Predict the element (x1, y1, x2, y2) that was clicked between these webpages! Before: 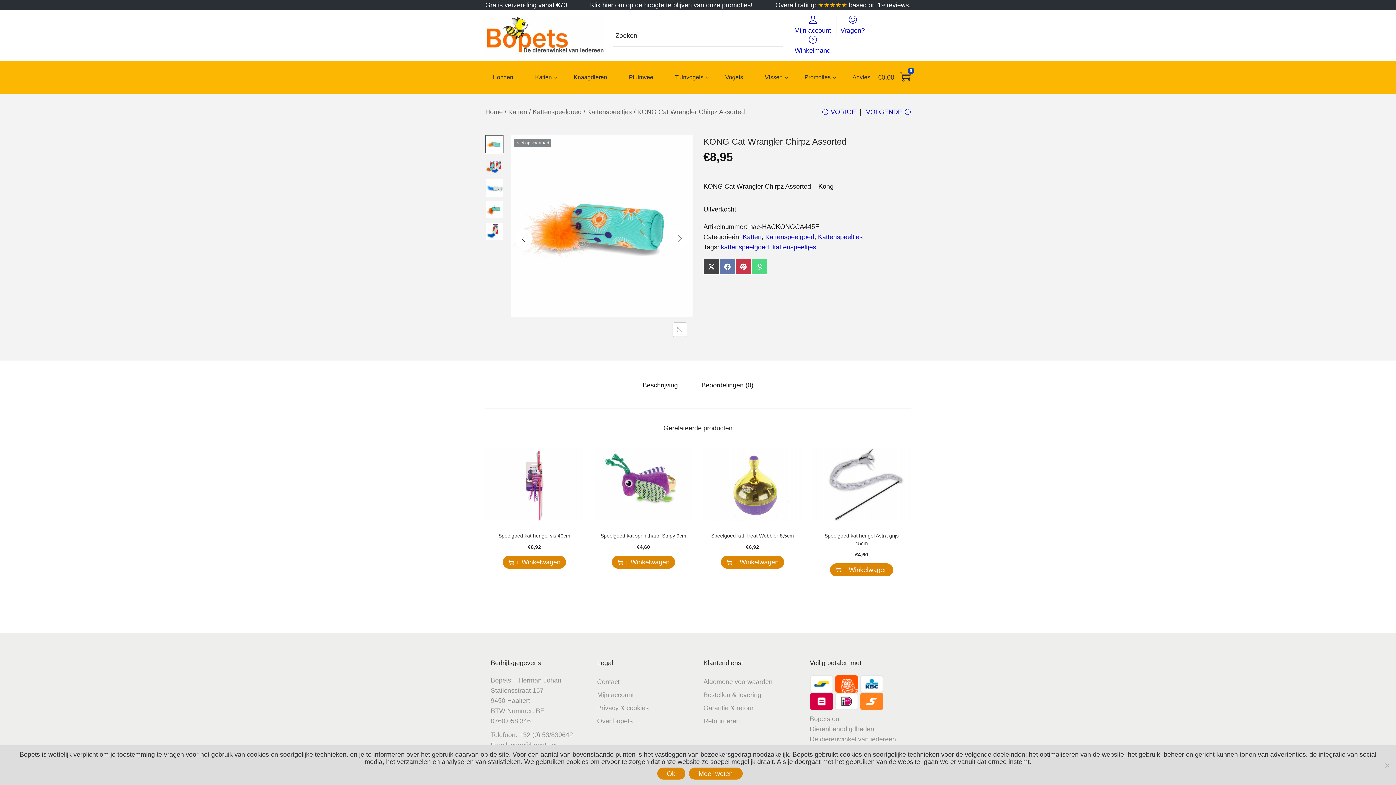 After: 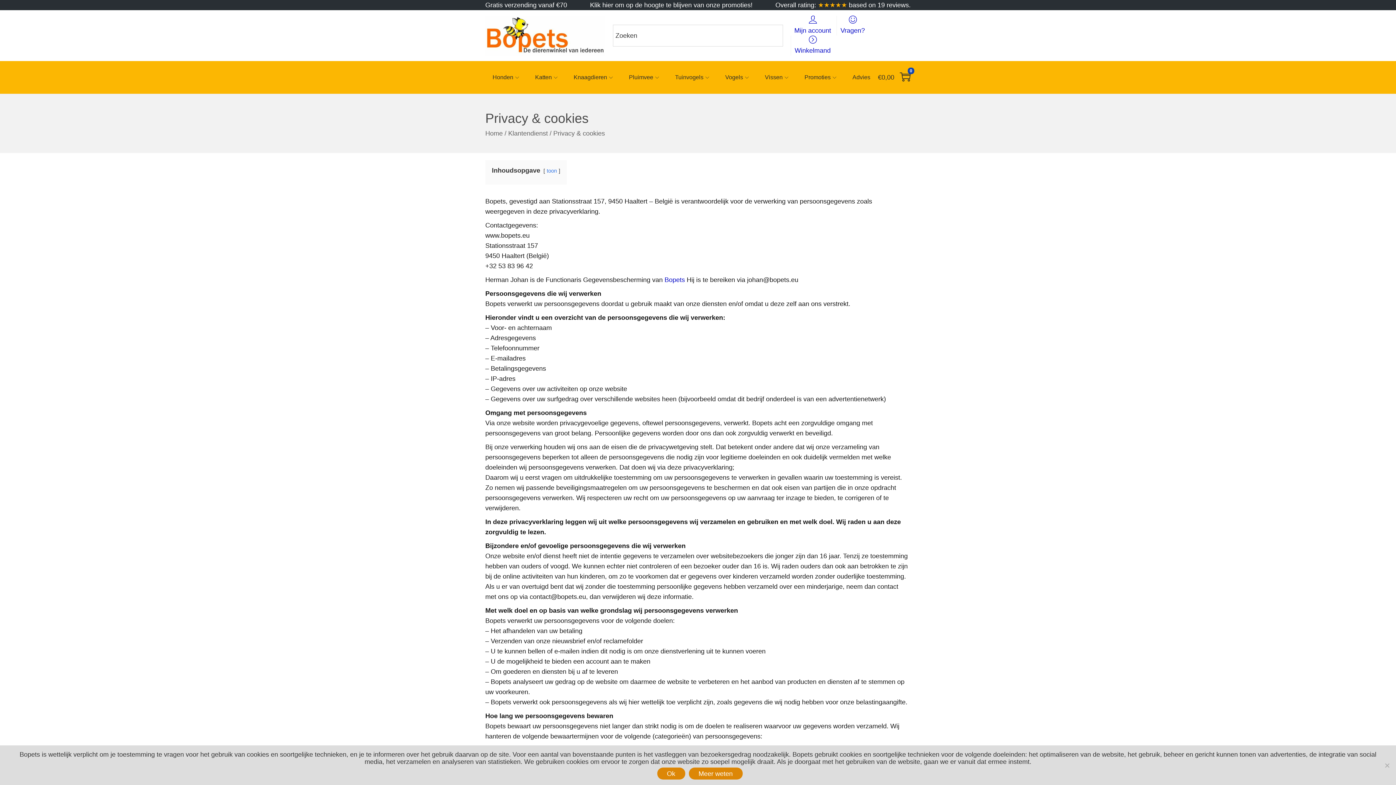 Action: bbox: (597, 704, 648, 712) label: Privacy & cookies